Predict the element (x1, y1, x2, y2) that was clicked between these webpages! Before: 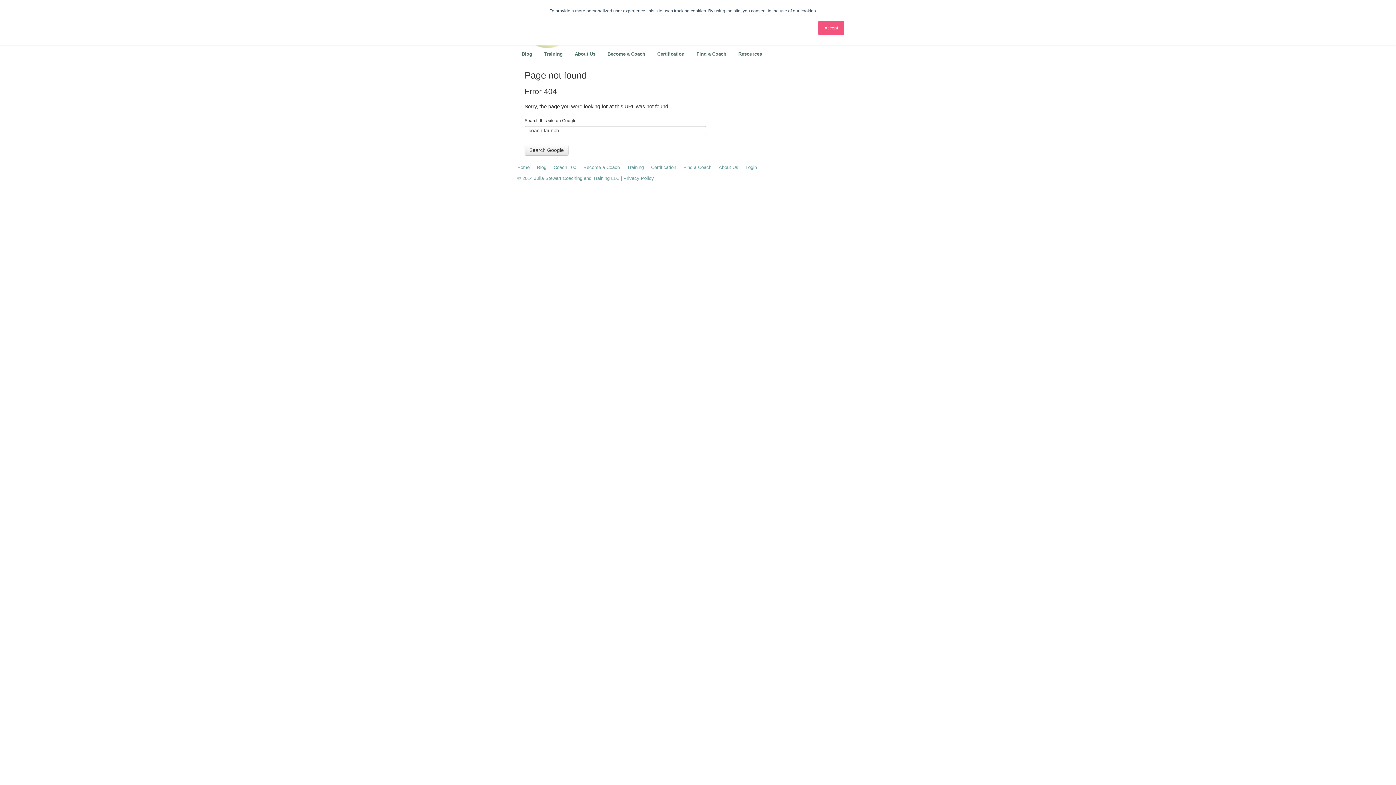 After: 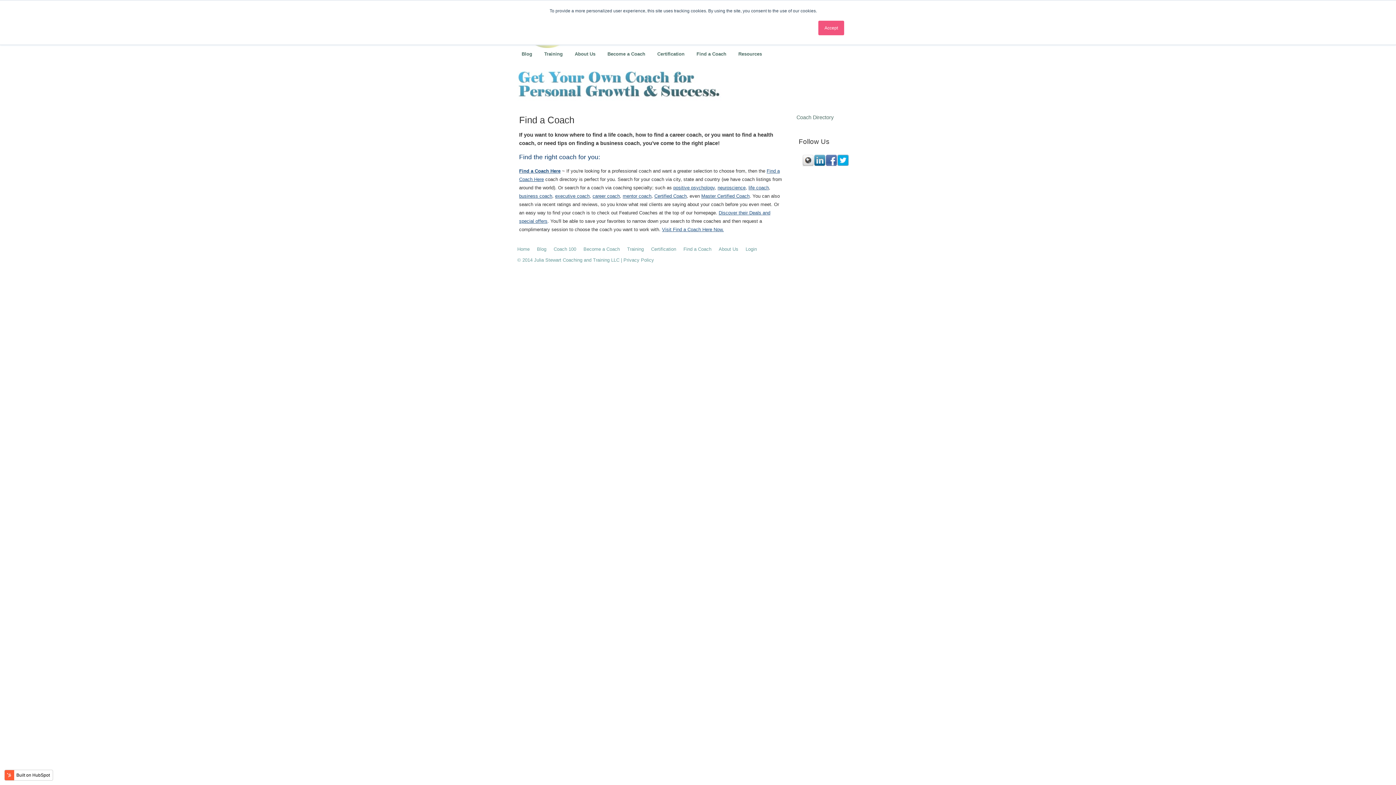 Action: label: Find a Coach bbox: (691, 48, 732, 60)